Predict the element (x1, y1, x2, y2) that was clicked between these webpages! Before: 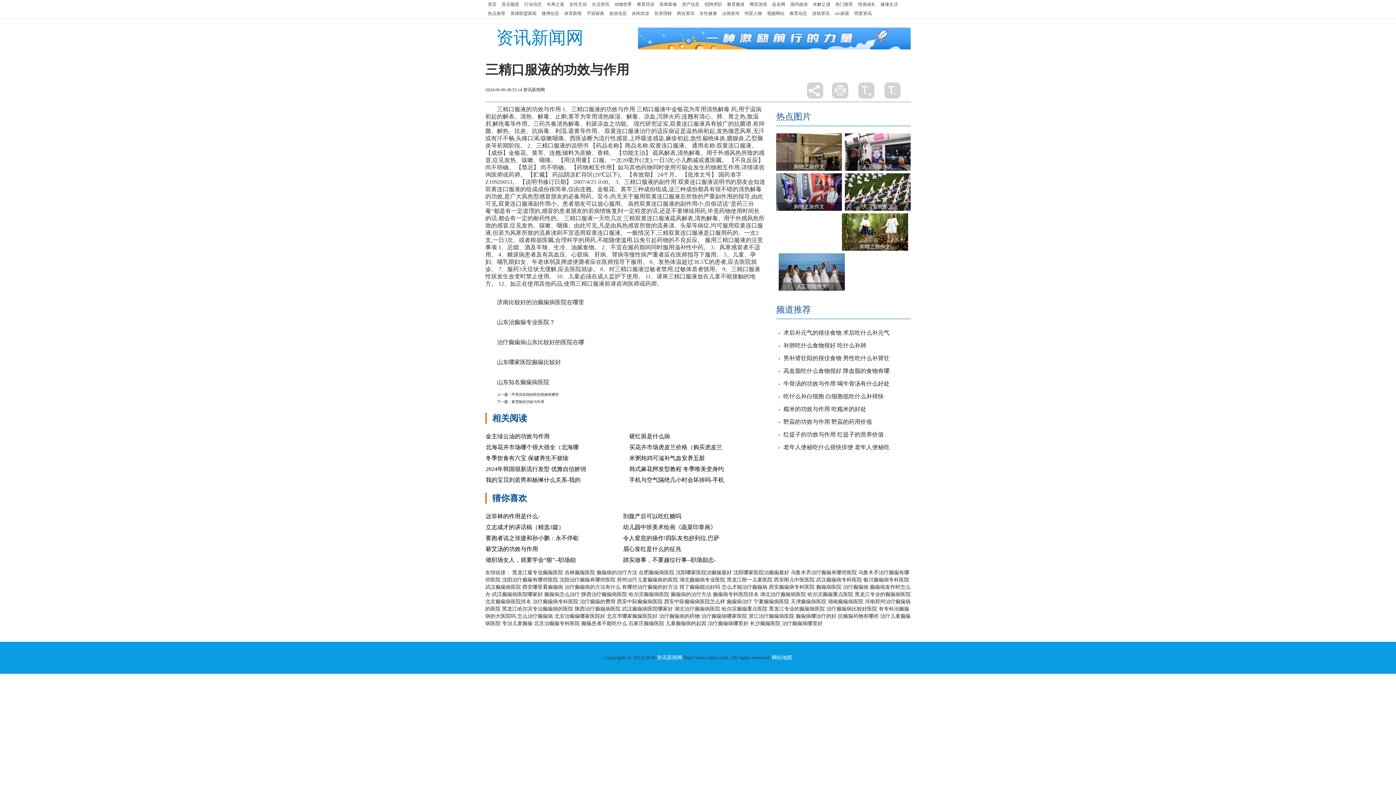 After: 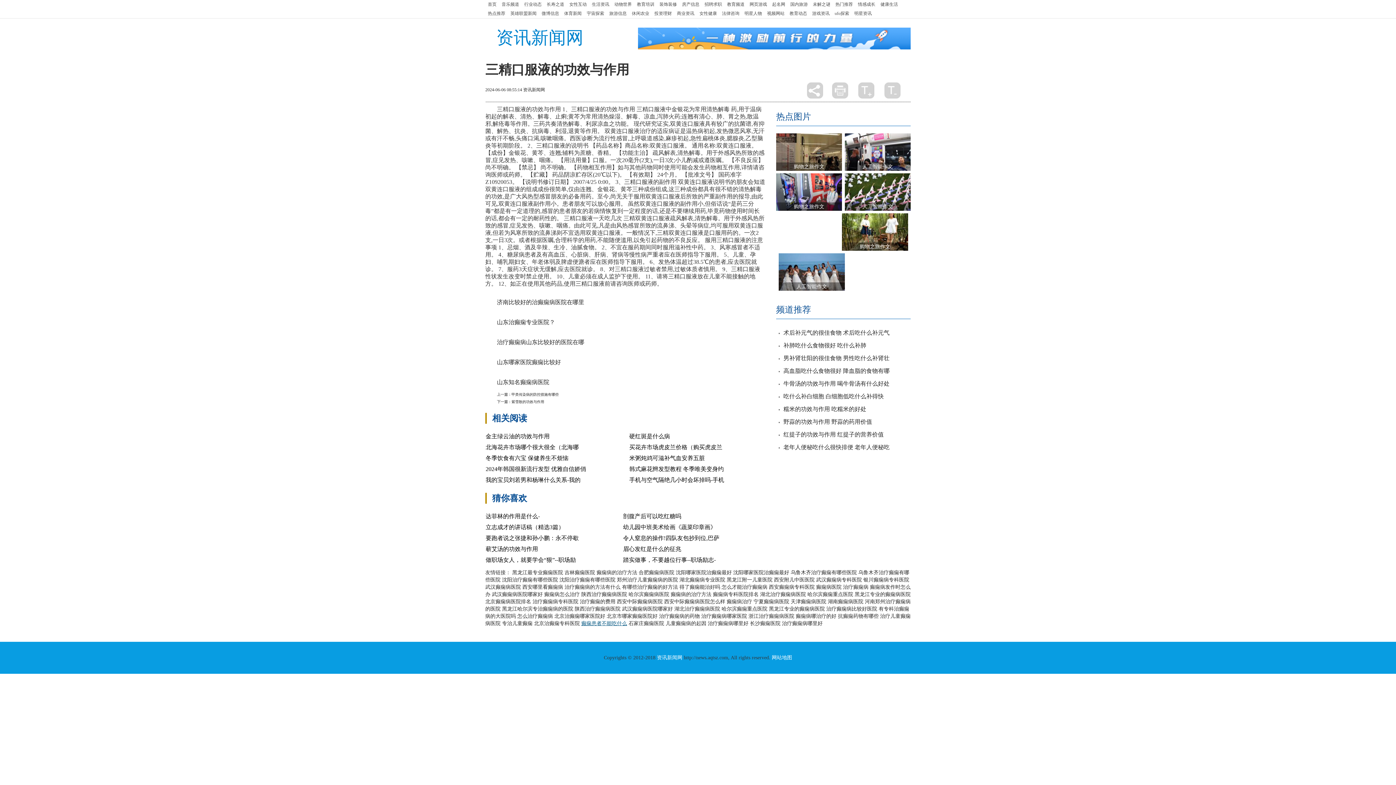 Action: label: 癫痫患者不能吃什么 bbox: (581, 621, 627, 626)